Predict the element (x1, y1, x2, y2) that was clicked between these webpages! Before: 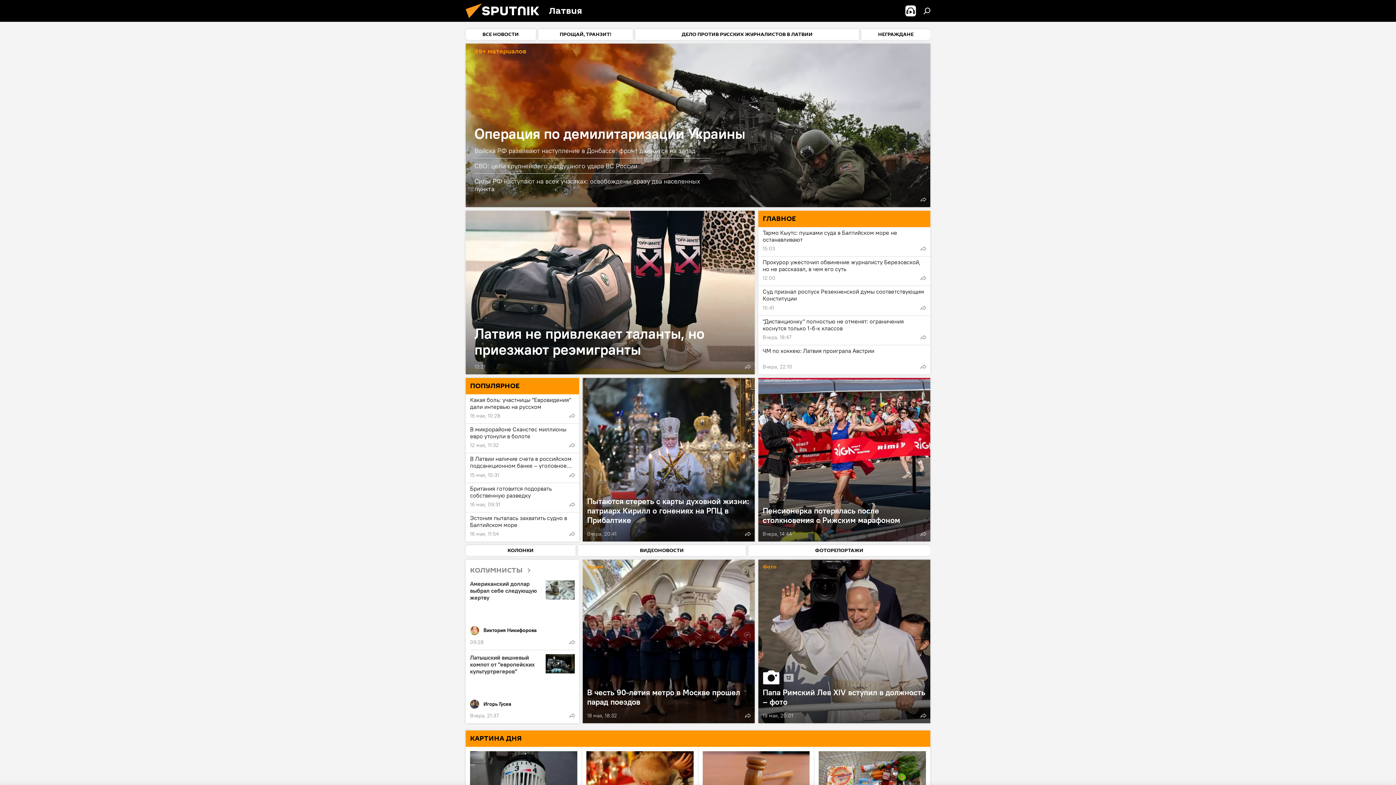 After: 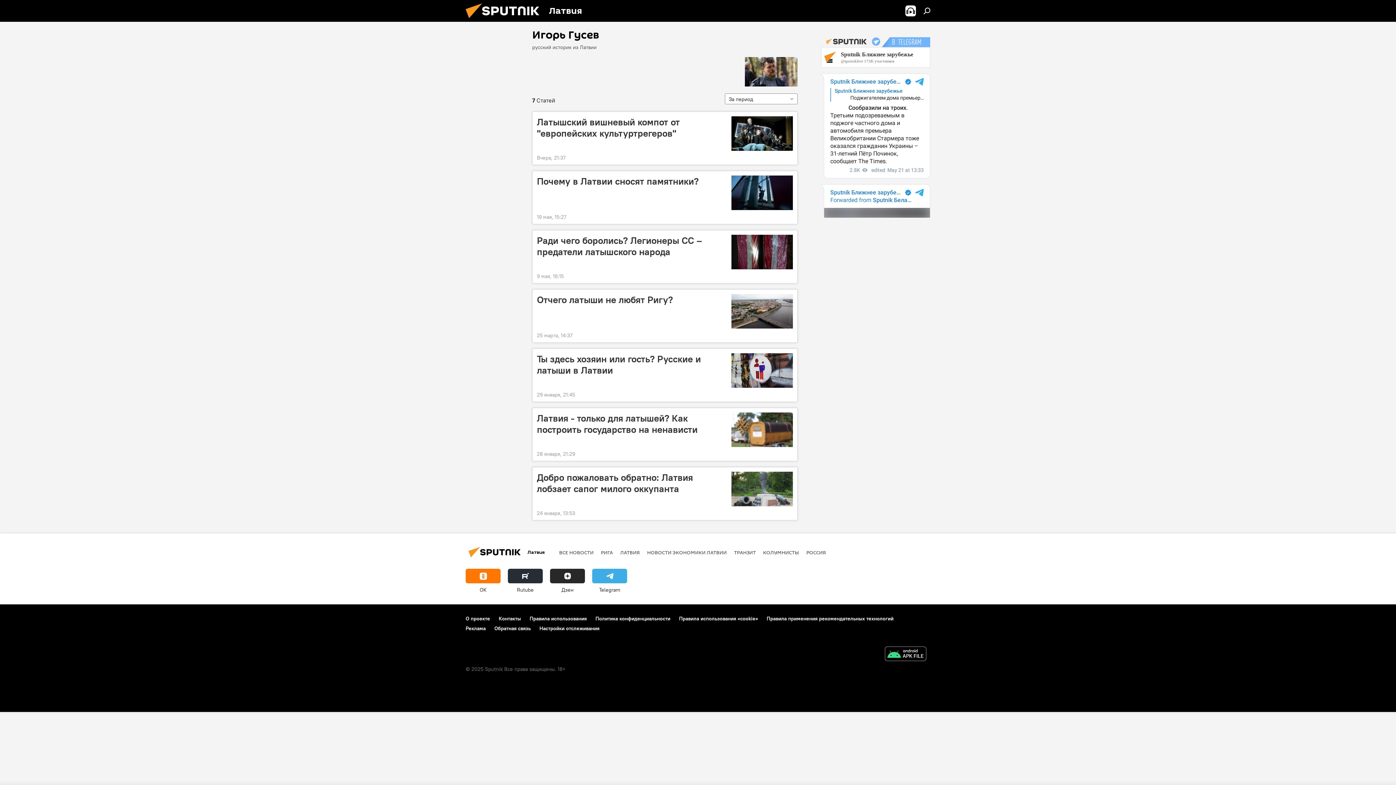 Action: bbox: (470, 700, 574, 709) label: Игорь Гусев